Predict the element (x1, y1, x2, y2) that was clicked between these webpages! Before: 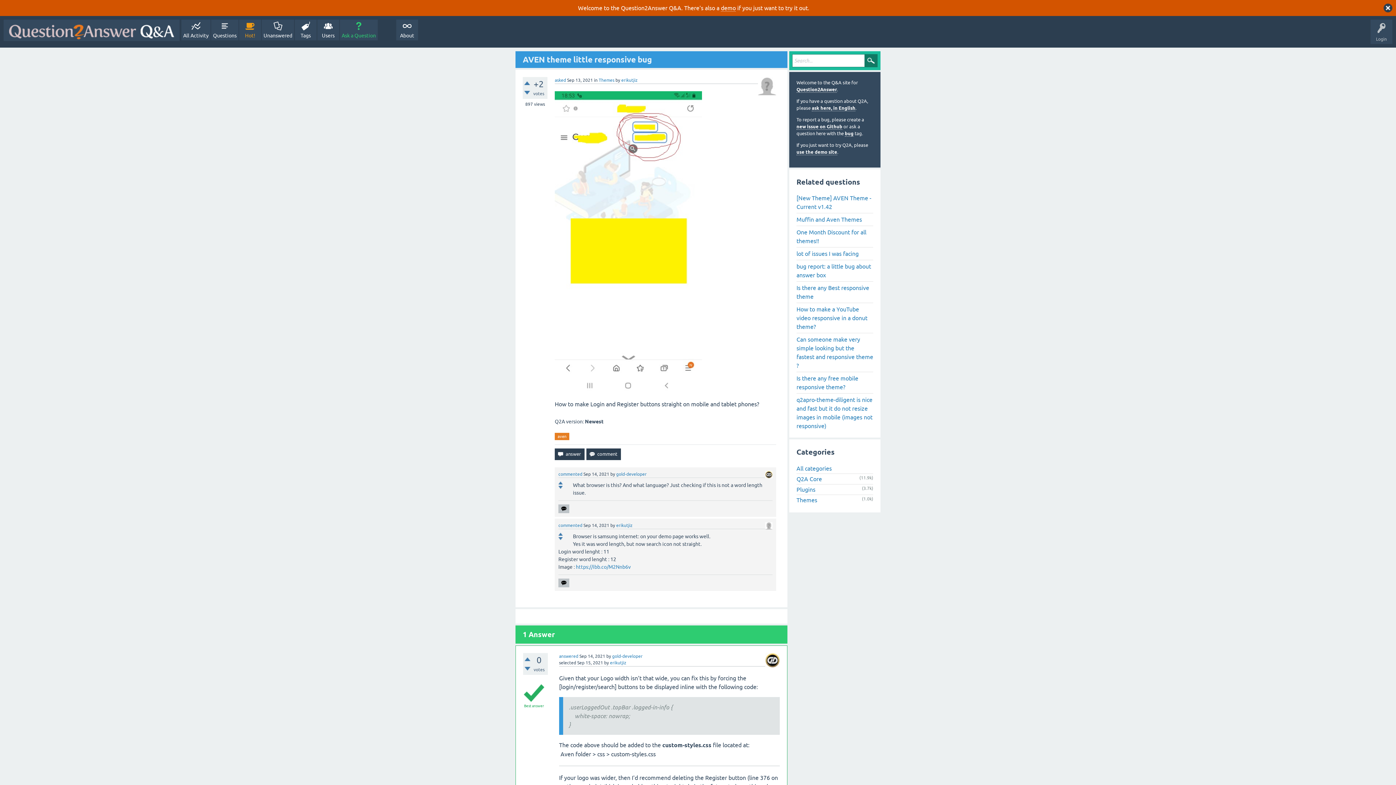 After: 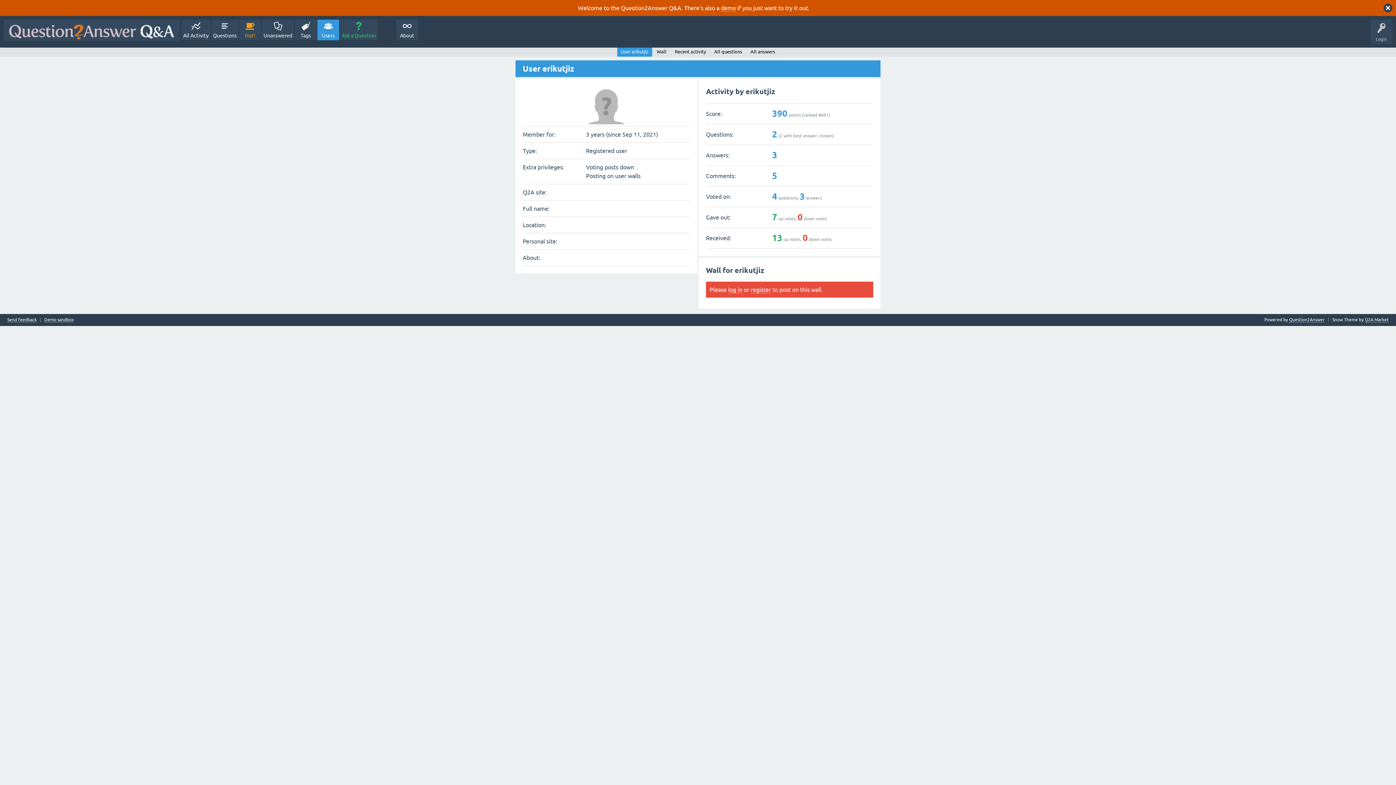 Action: bbox: (616, 523, 632, 528) label: erikutjiz